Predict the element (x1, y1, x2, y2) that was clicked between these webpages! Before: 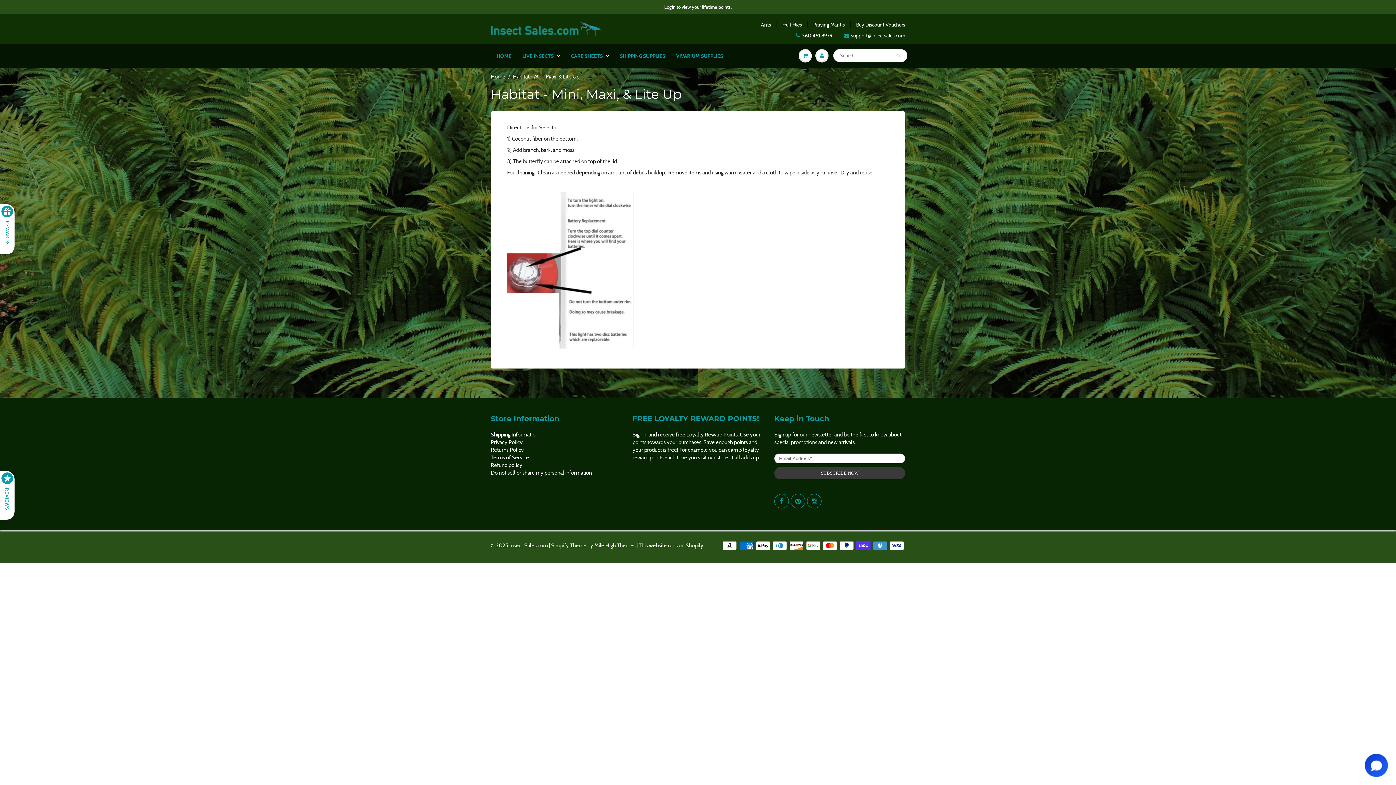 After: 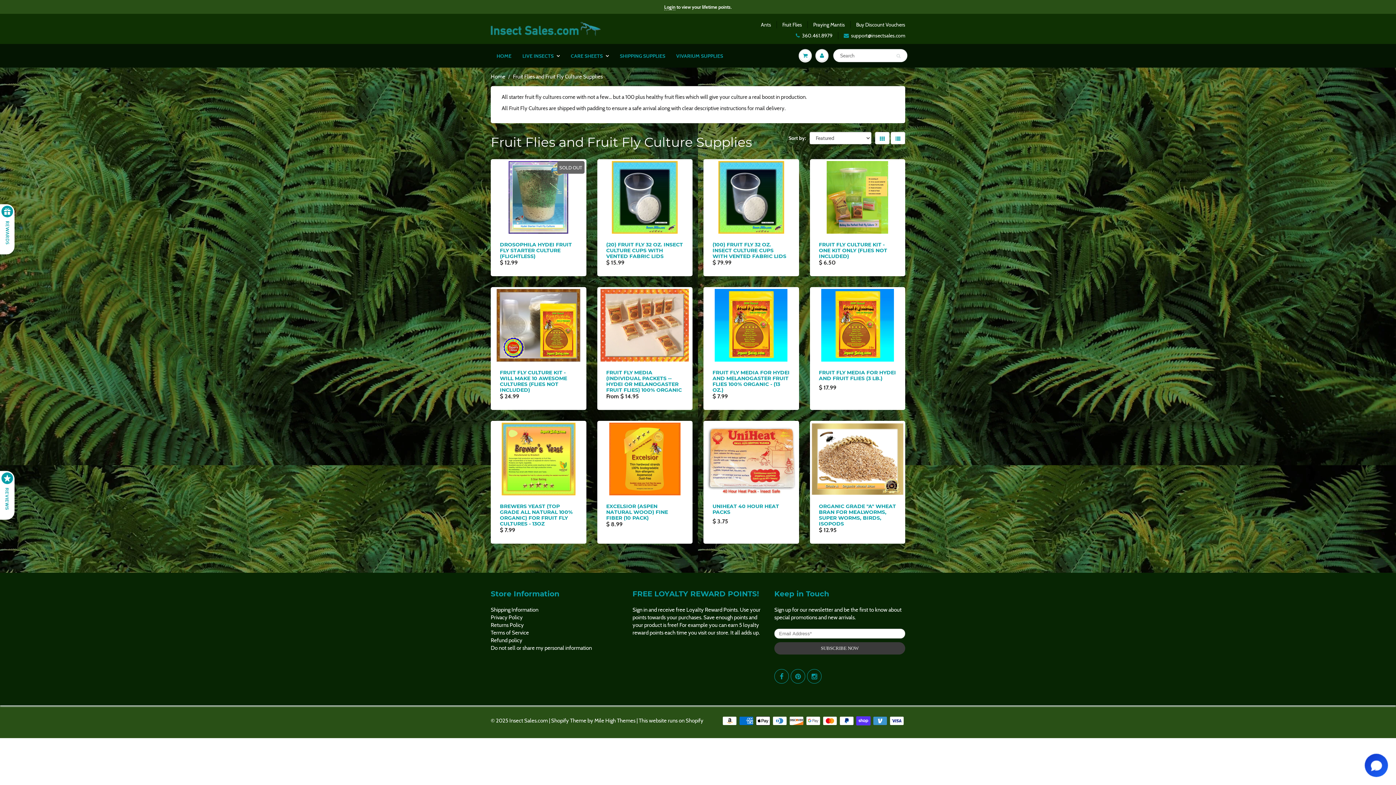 Action: bbox: (782, 21, 802, 28) label: Fruit Flies